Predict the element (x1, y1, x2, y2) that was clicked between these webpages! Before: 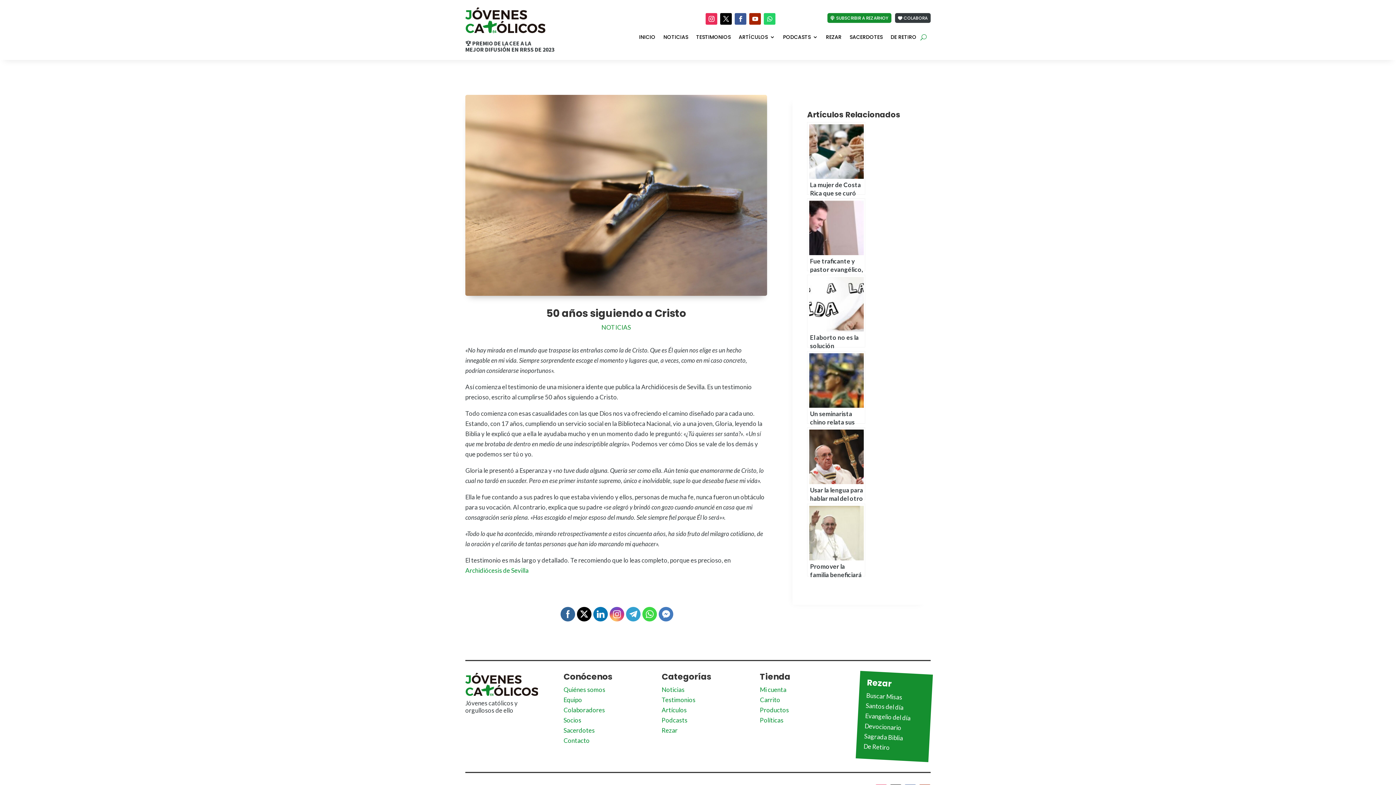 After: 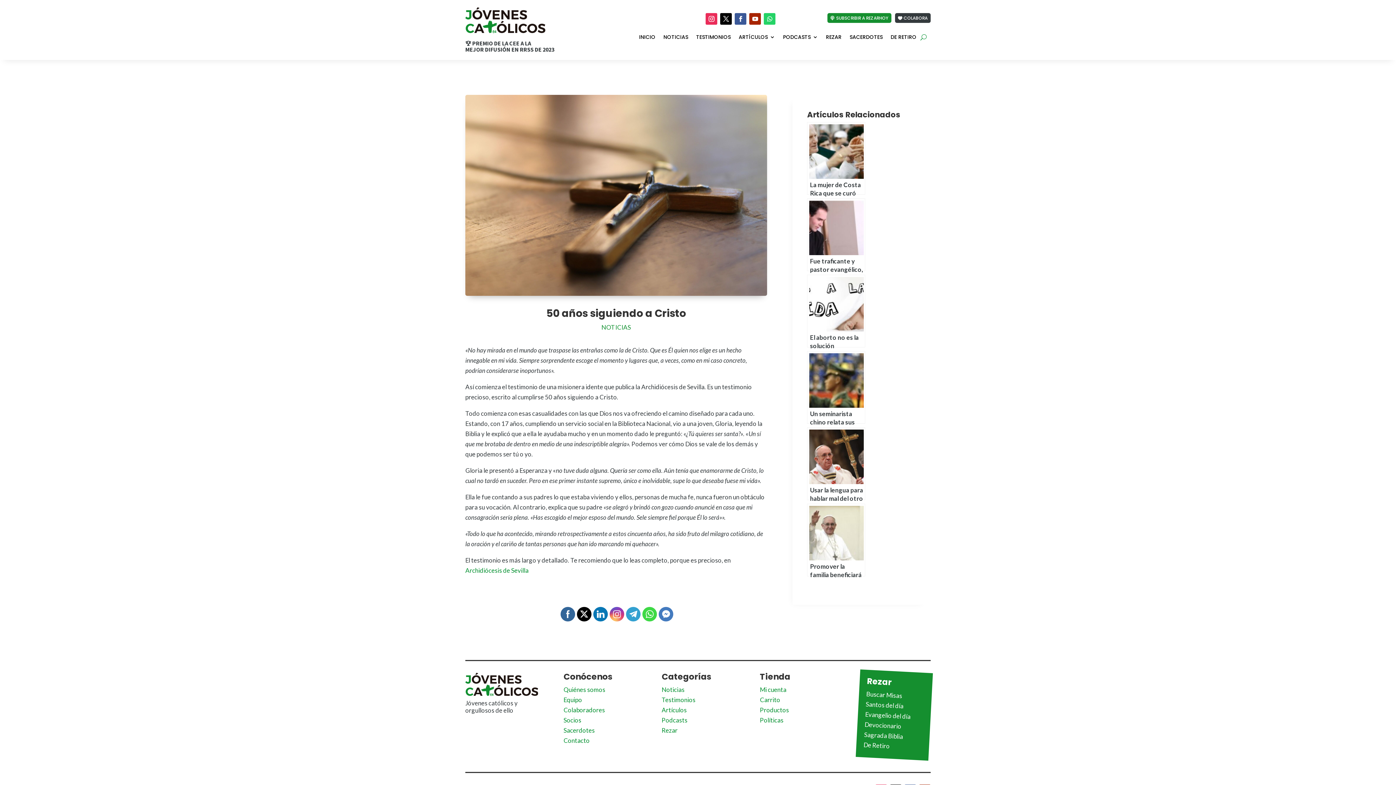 Action: label: Evangelio del día bbox: (865, 712, 911, 722)